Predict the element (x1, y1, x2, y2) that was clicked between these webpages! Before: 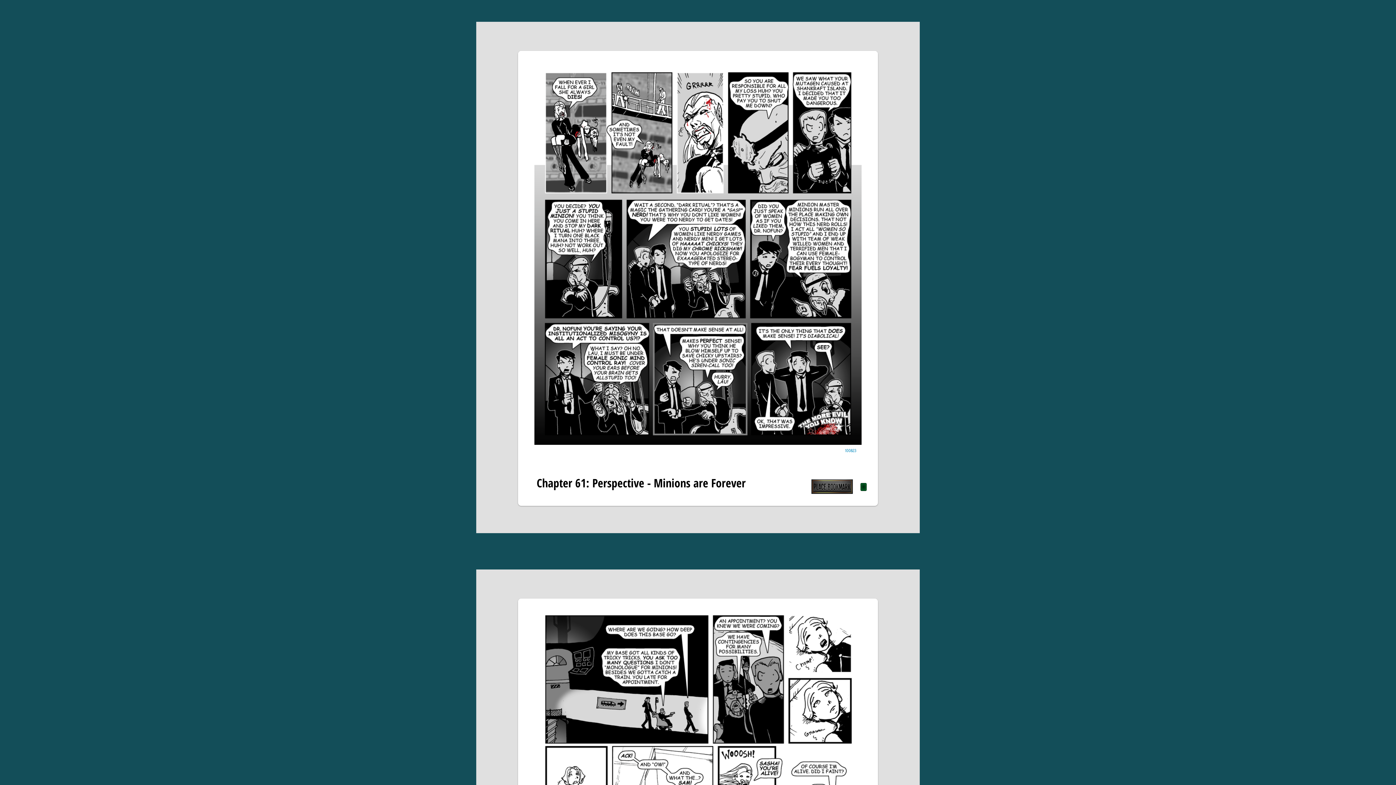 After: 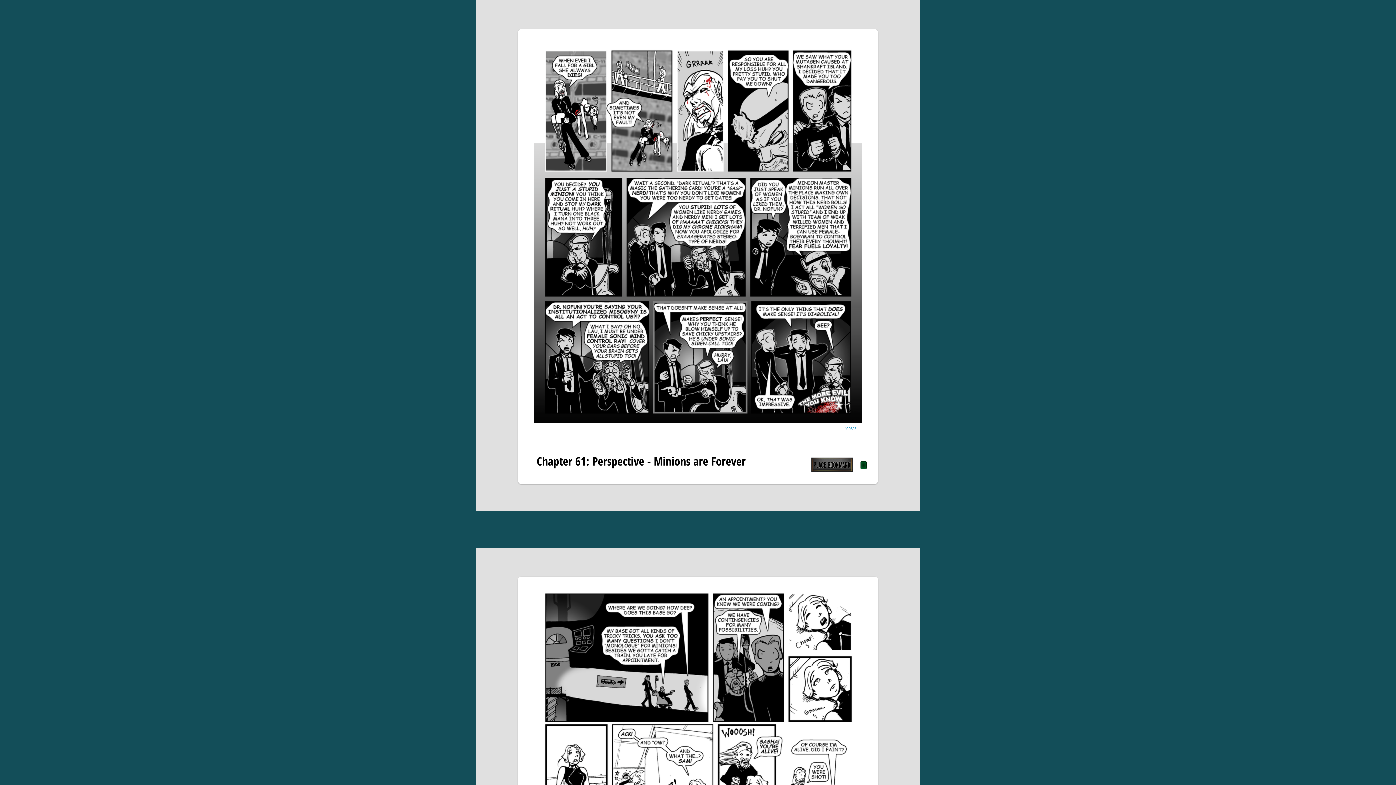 Action: label: 100823 bbox: (845, 447, 856, 453)